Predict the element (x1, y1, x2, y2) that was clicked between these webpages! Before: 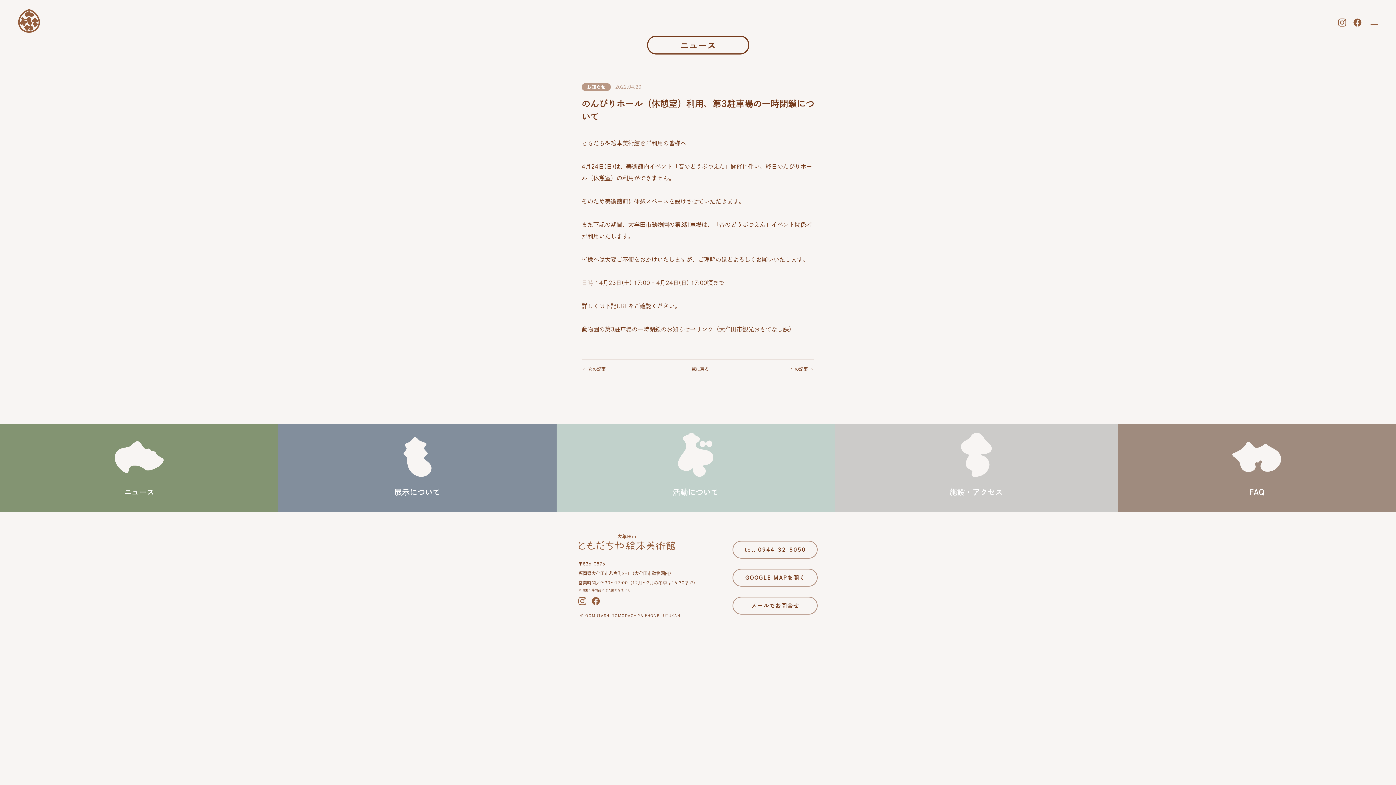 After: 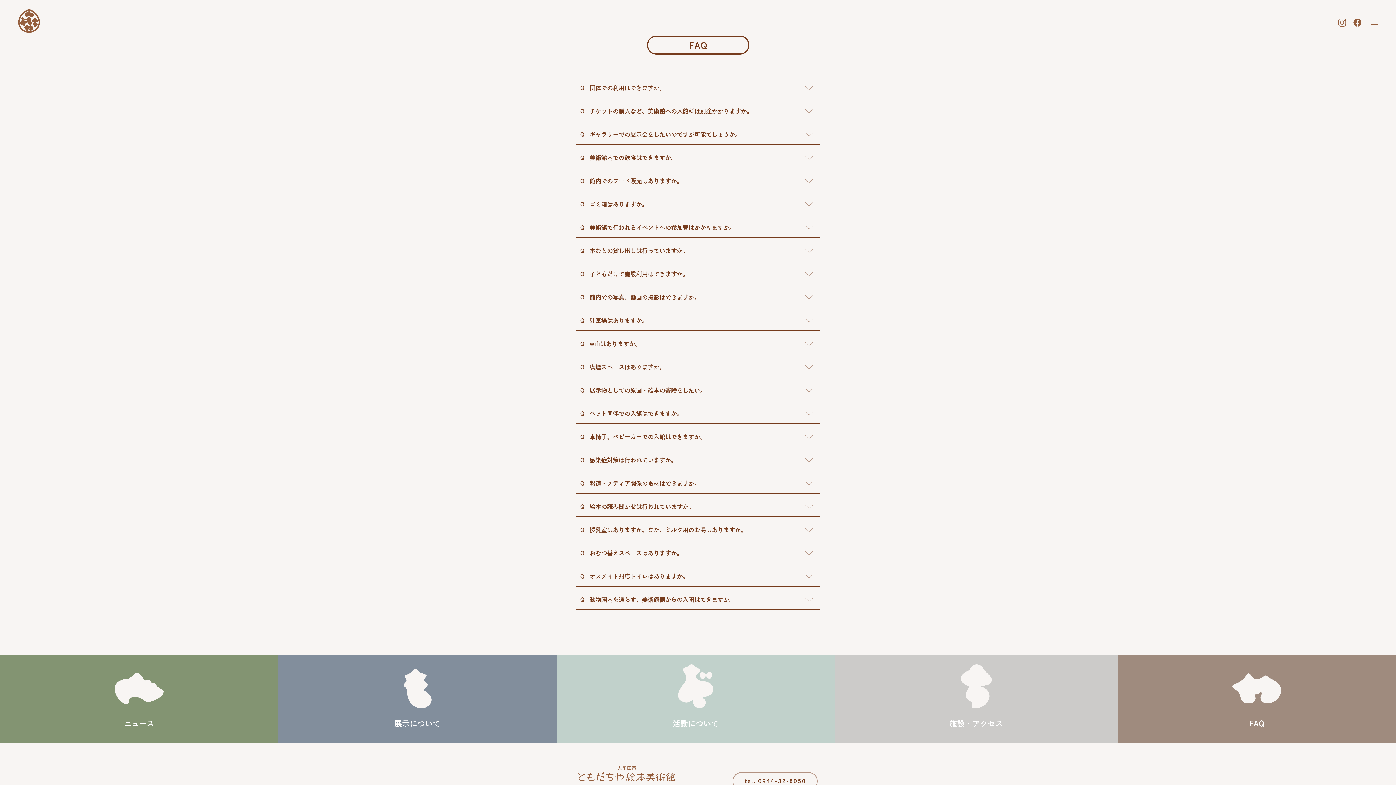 Action: label: FAQ bbox: (1118, 424, 1396, 512)